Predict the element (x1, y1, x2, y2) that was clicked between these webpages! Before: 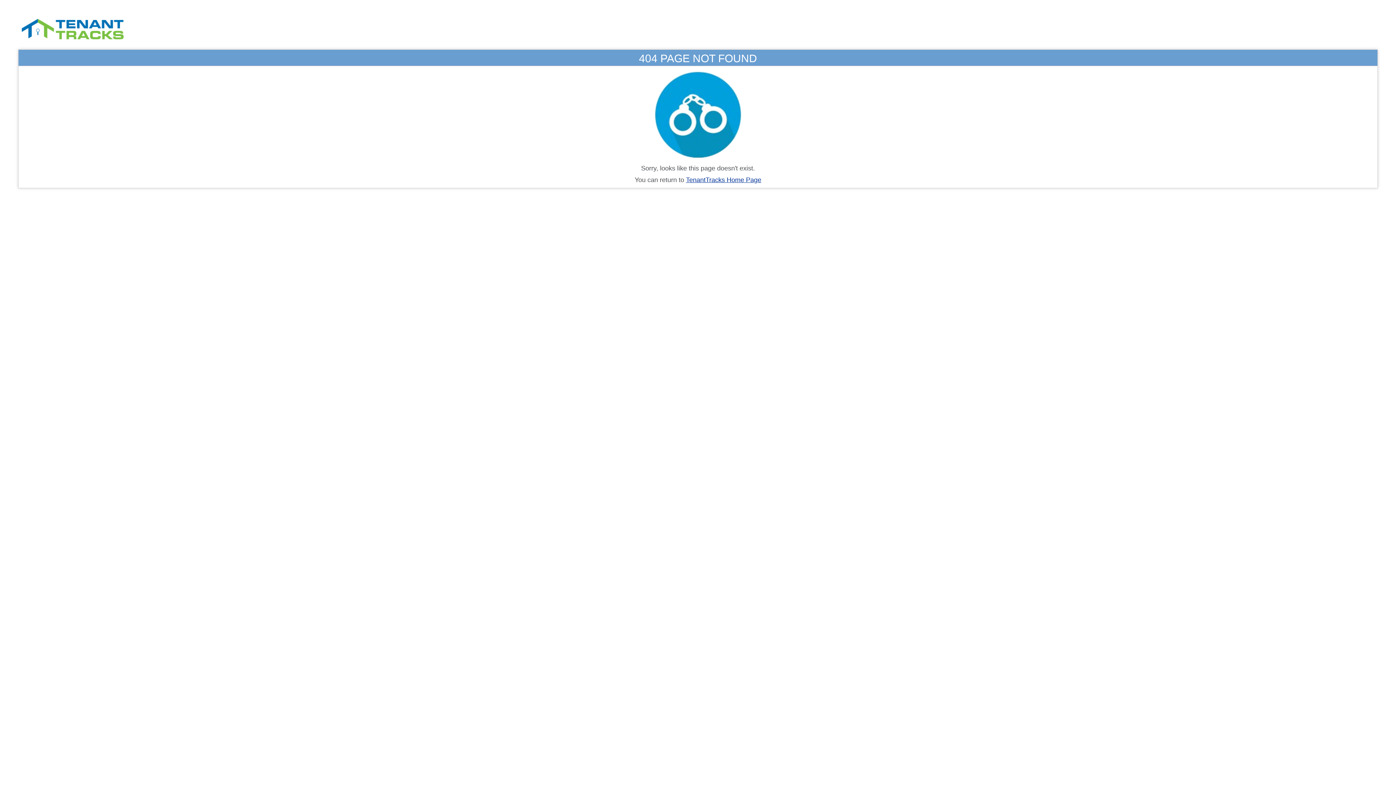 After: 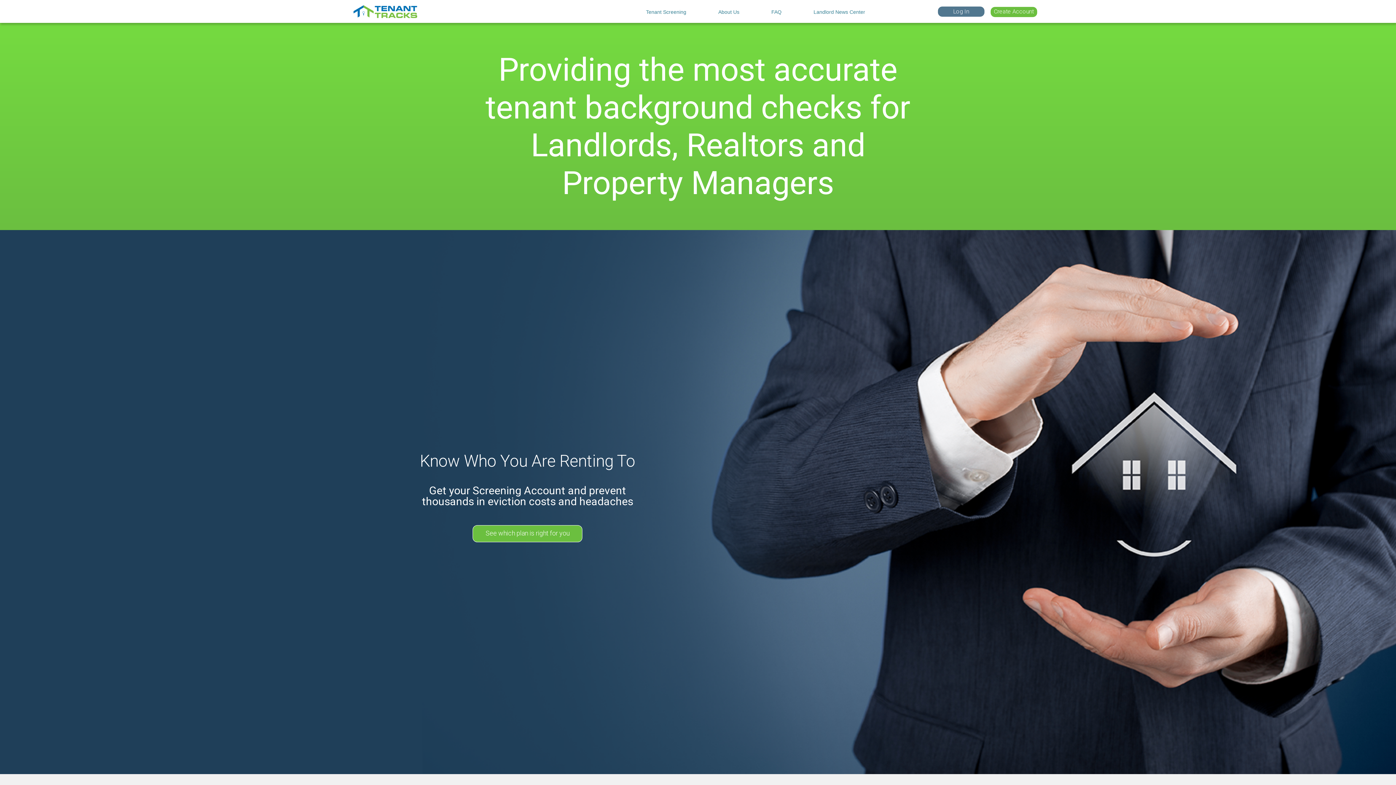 Action: bbox: (686, 176, 761, 183) label: TenantTracks Home Page